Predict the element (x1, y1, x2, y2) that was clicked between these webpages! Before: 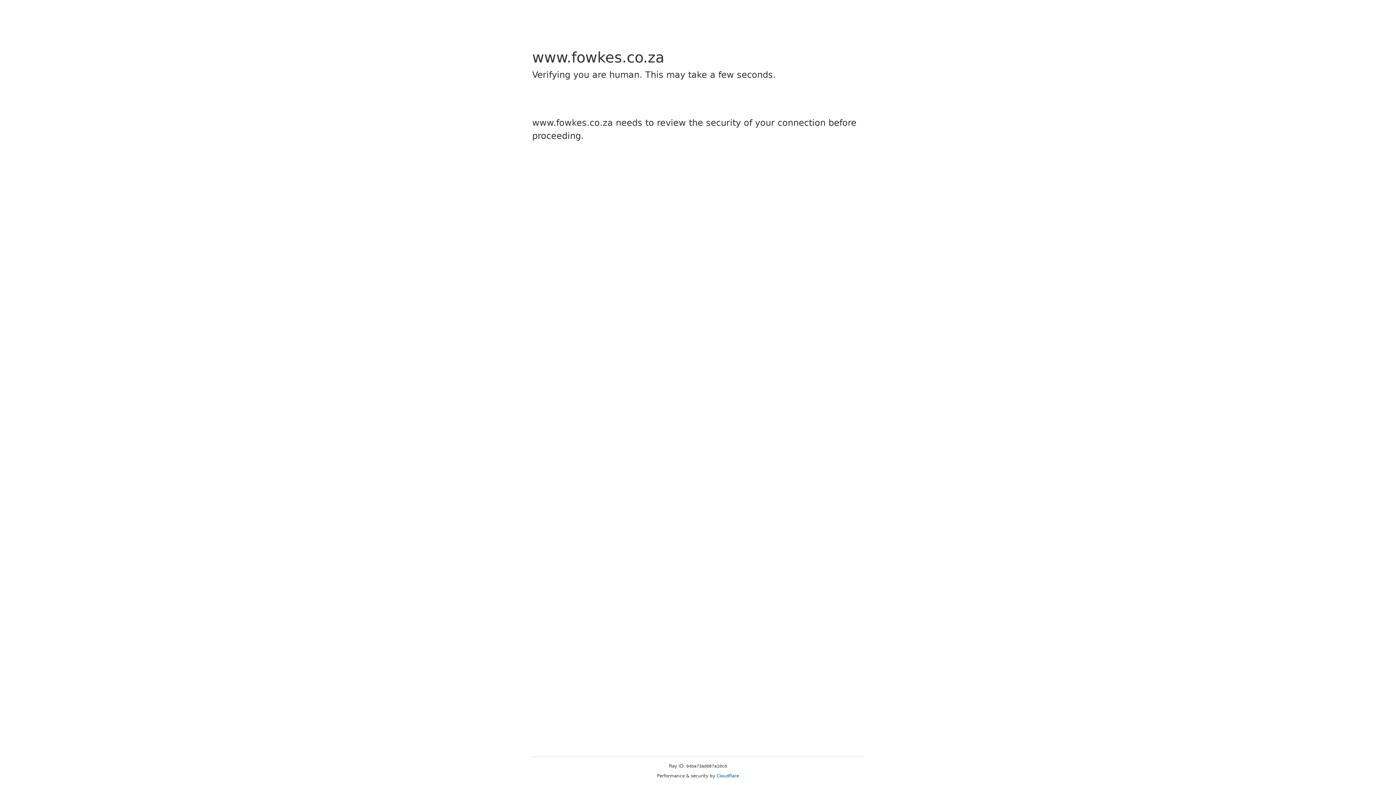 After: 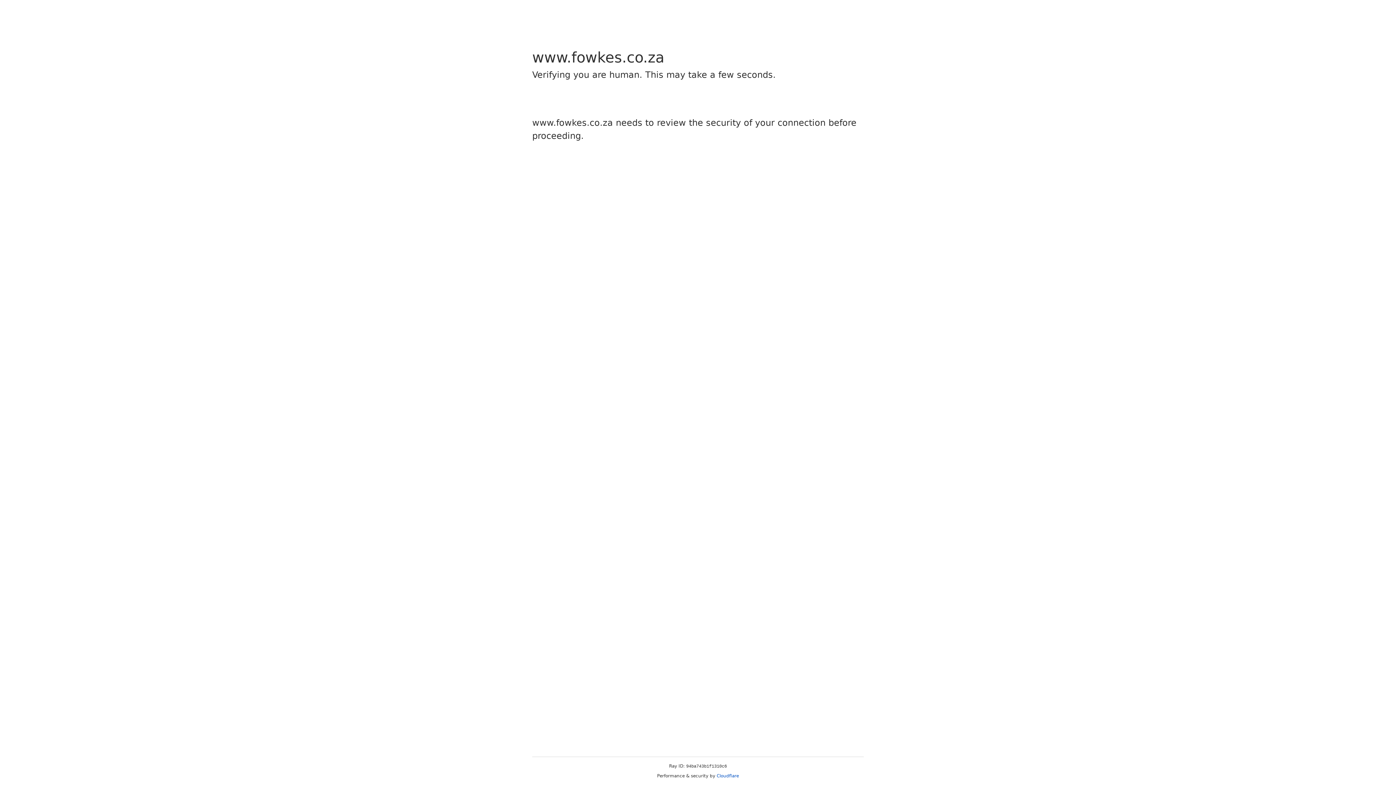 Action: bbox: (716, 773, 739, 778) label: Cloudflare